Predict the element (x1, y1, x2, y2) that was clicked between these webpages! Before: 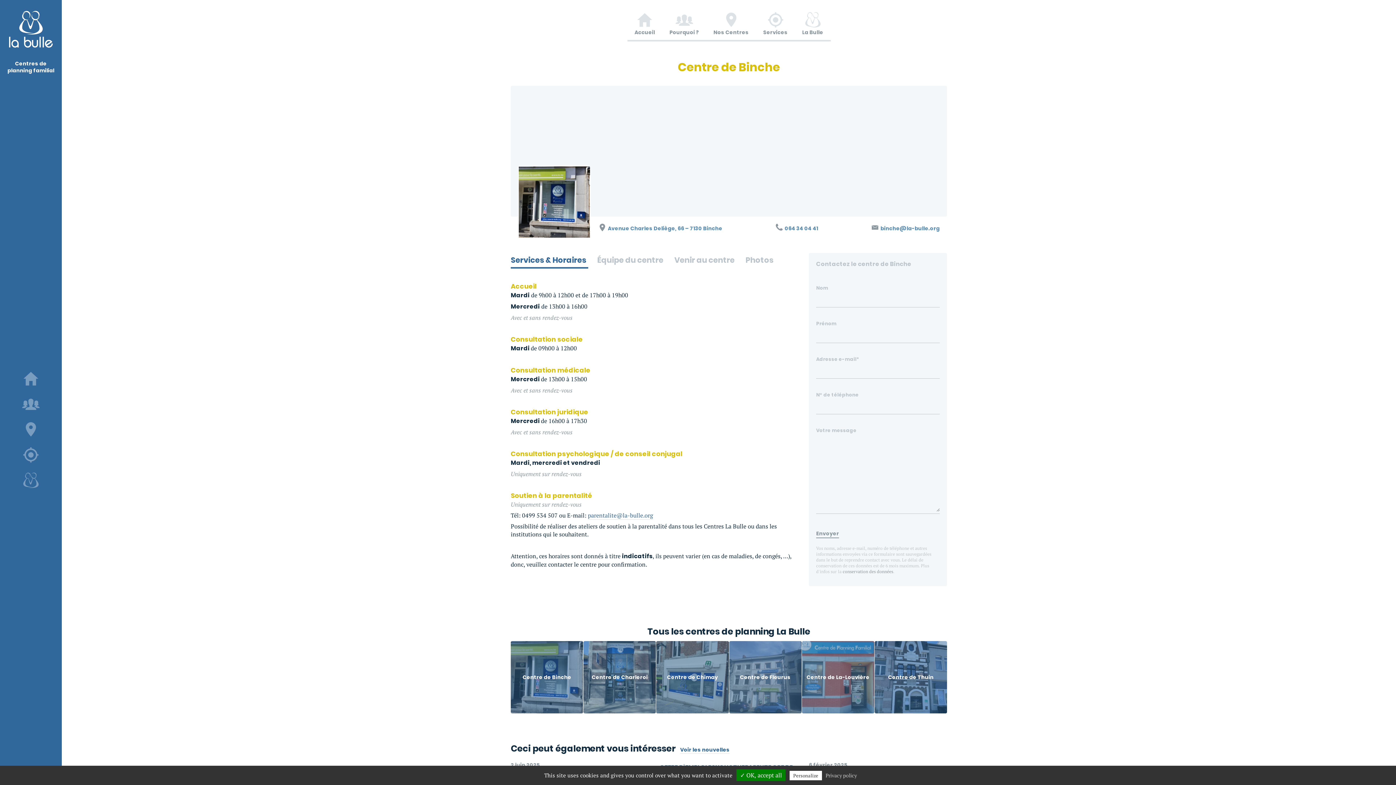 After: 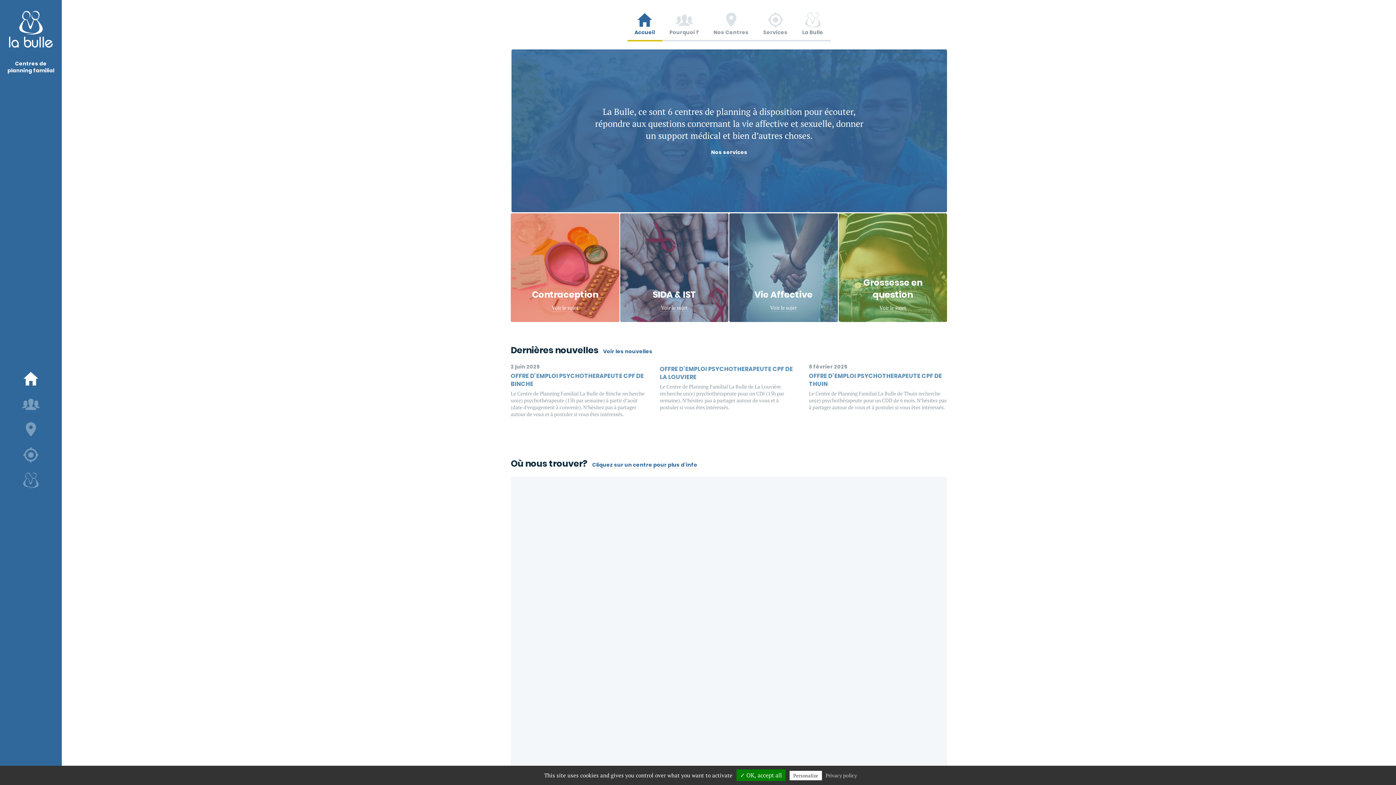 Action: bbox: (9, 42, 52, 49)